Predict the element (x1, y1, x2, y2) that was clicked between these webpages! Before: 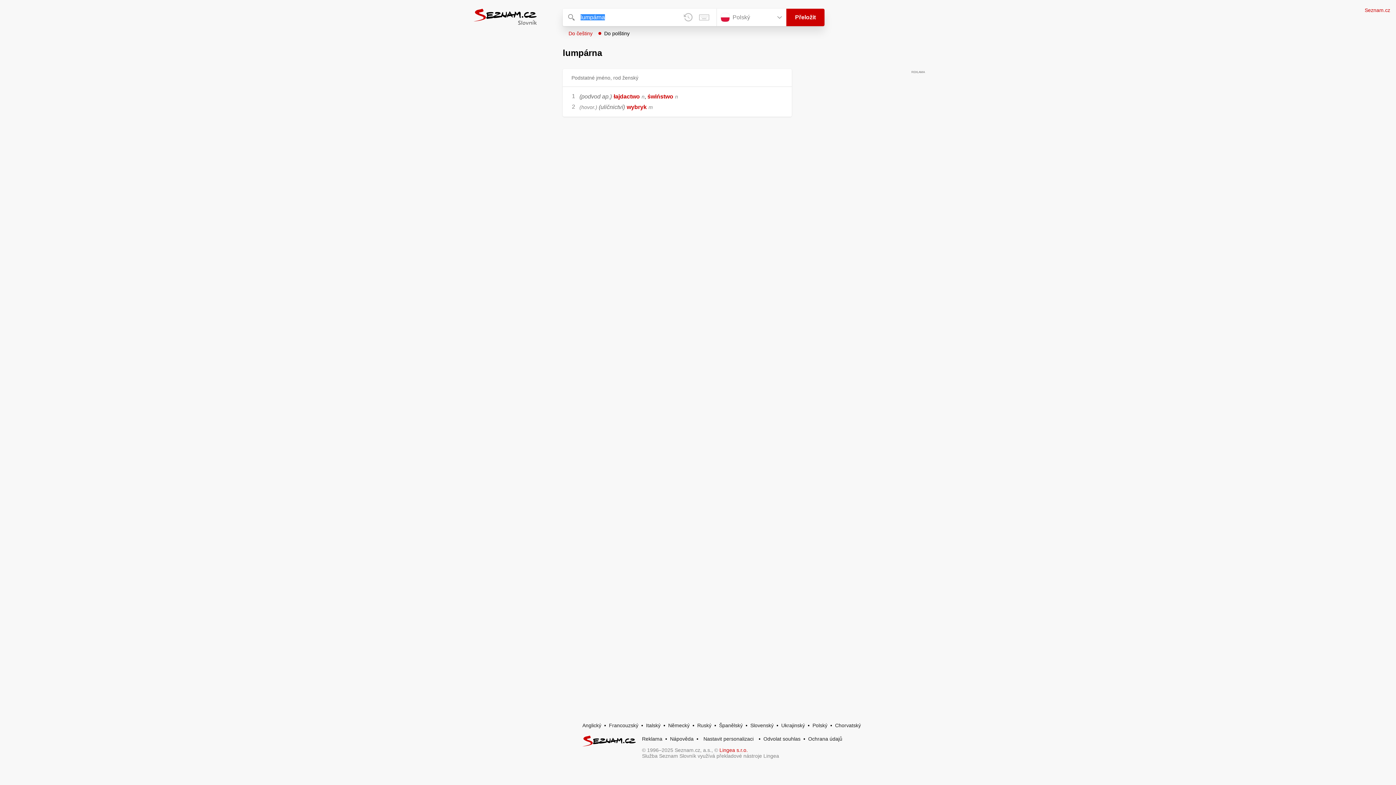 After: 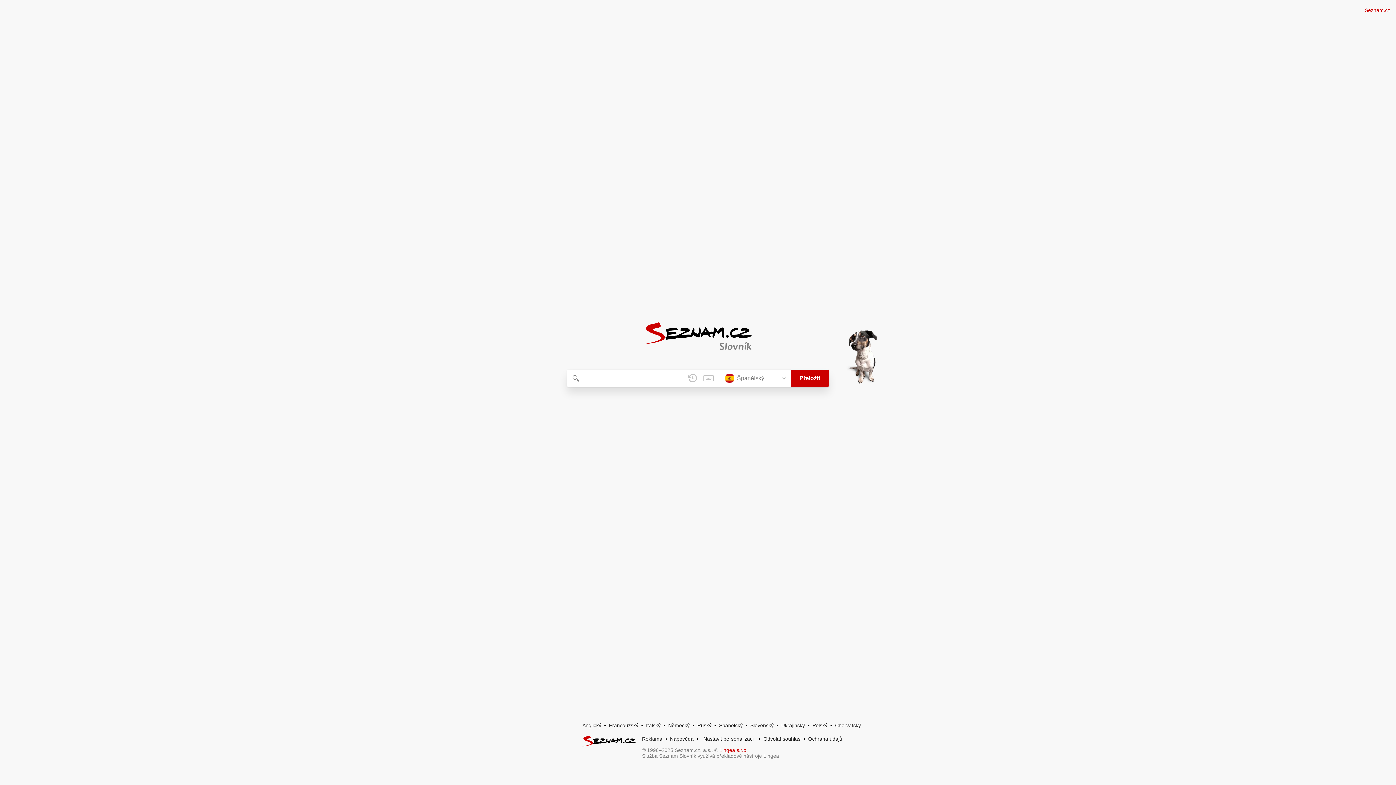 Action: label: Španělský bbox: (719, 722, 742, 728)